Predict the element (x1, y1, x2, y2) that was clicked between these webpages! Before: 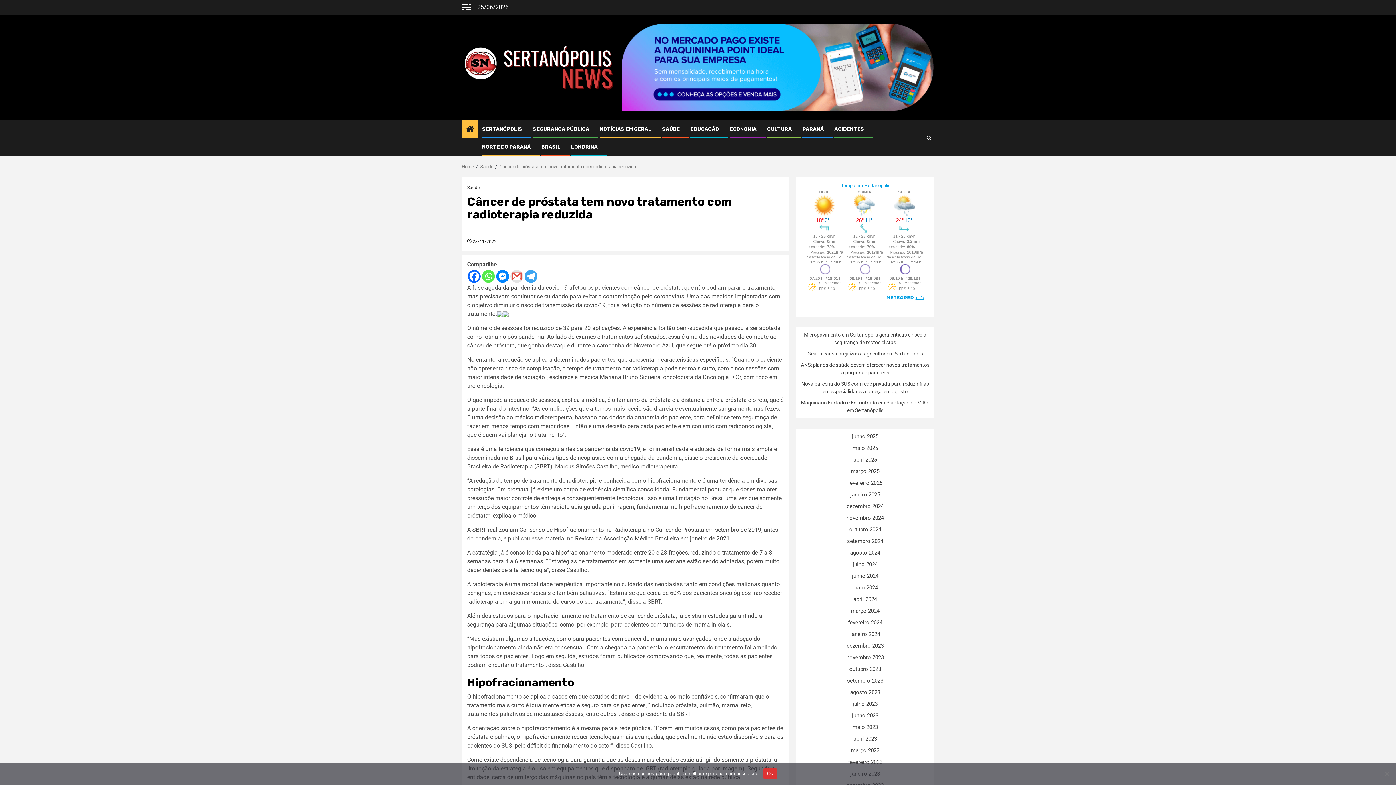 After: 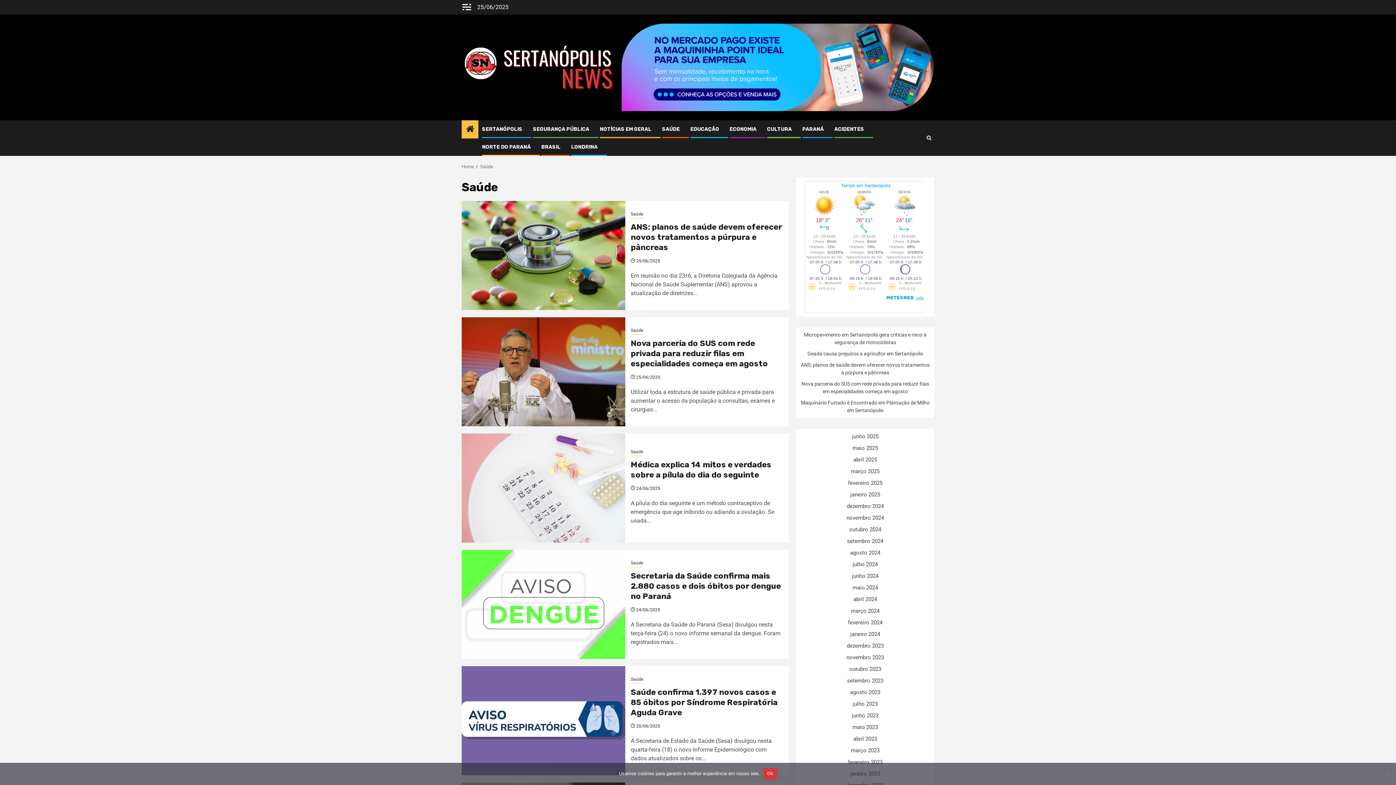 Action: bbox: (662, 126, 680, 132) label: SAÚDE